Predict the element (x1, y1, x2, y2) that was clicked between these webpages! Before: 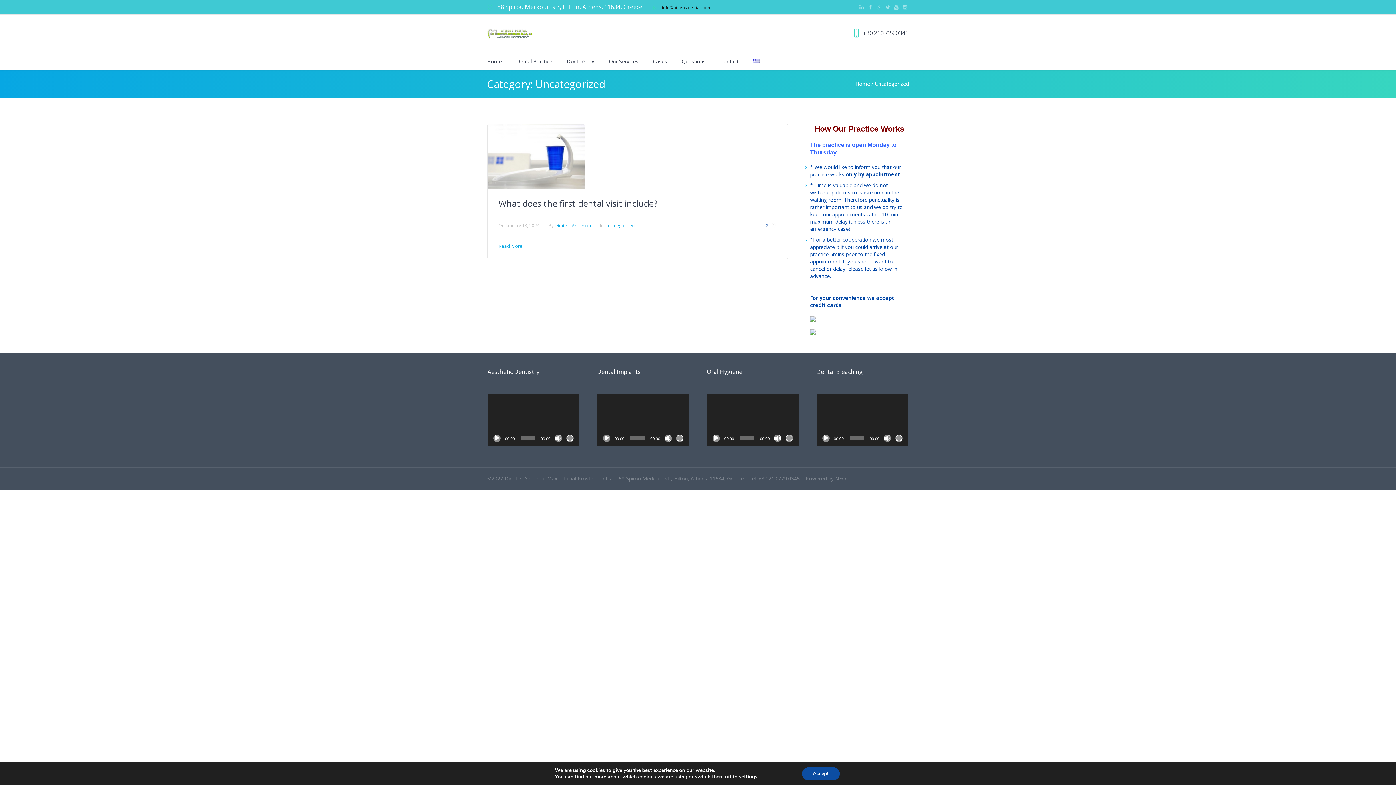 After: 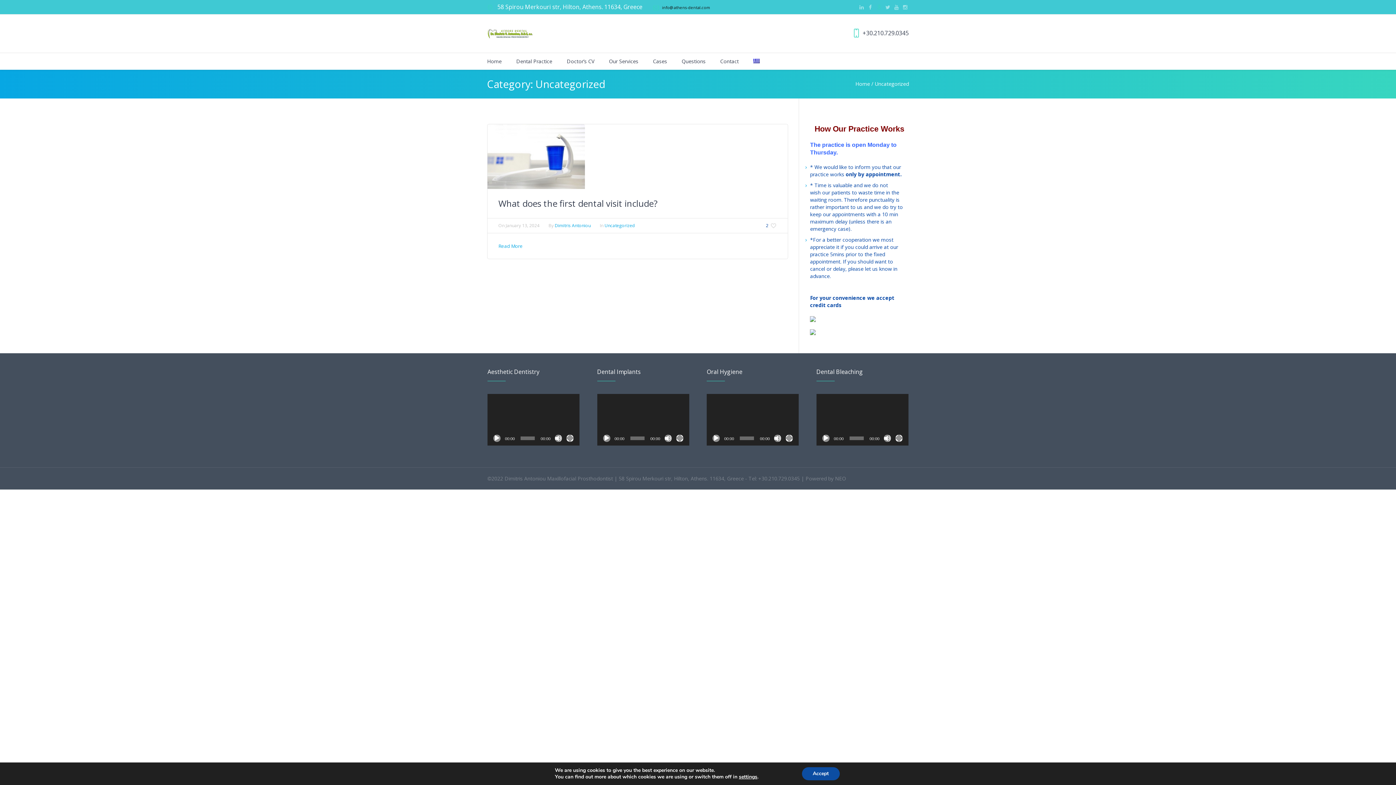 Action: bbox: (876, 4, 881, 9)